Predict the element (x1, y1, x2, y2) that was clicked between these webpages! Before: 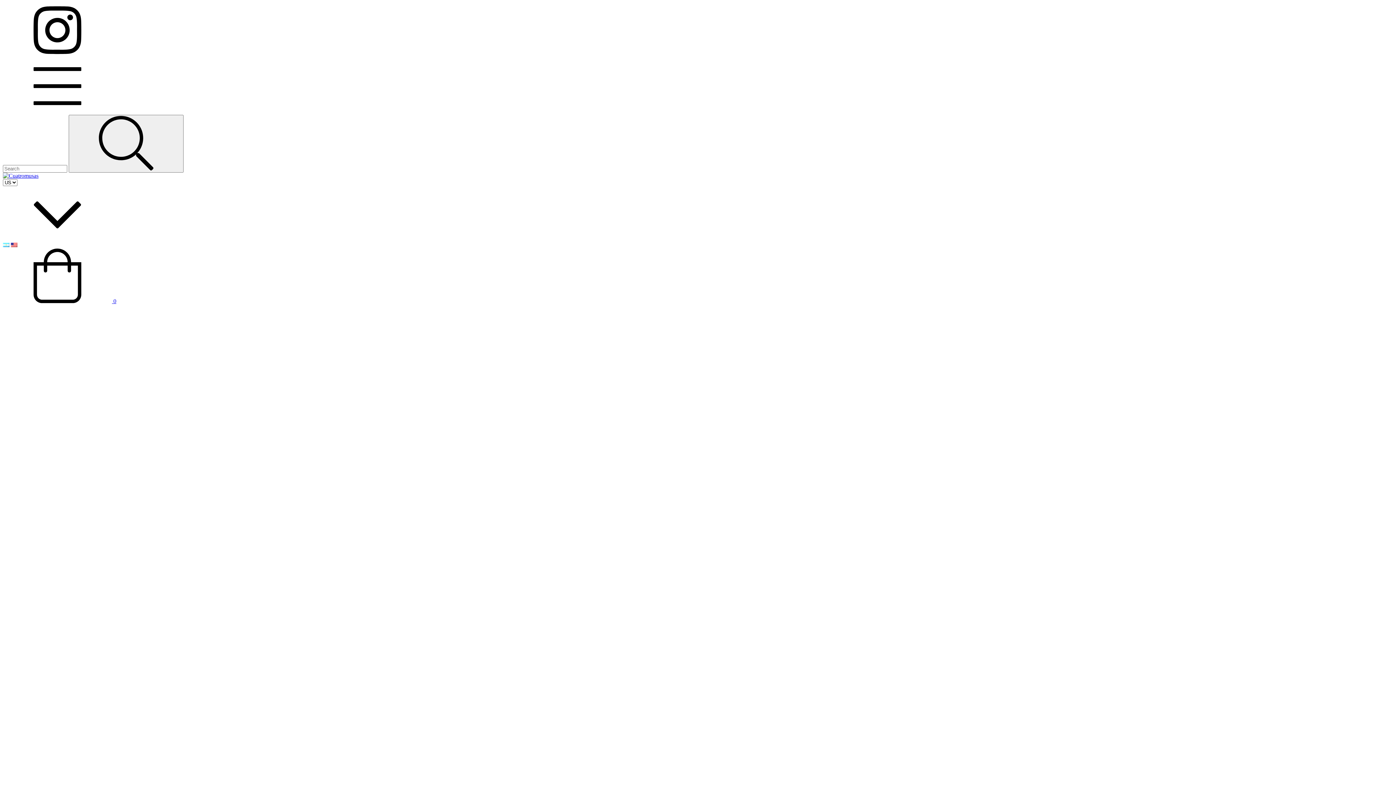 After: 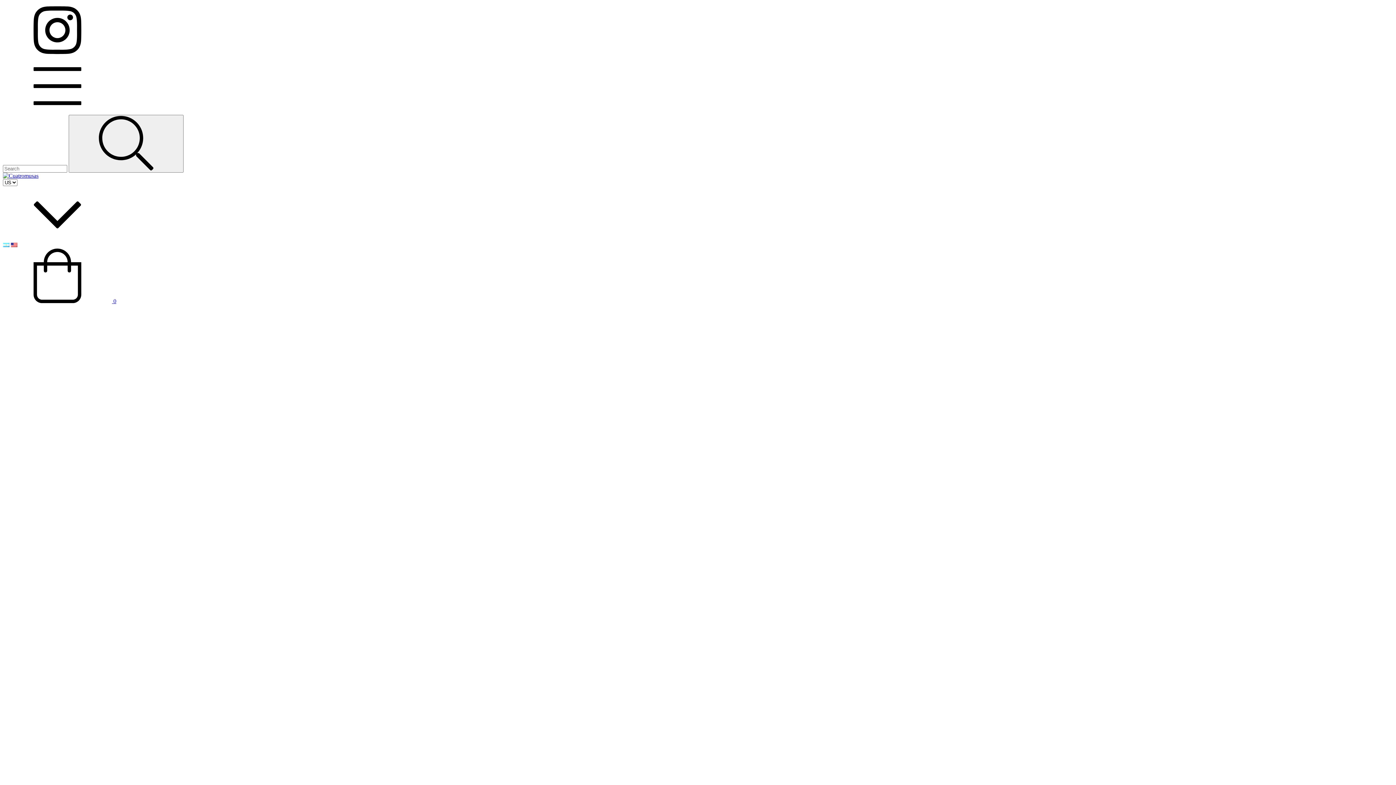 Action: label: Menu bbox: (2, 108, 112, 114)